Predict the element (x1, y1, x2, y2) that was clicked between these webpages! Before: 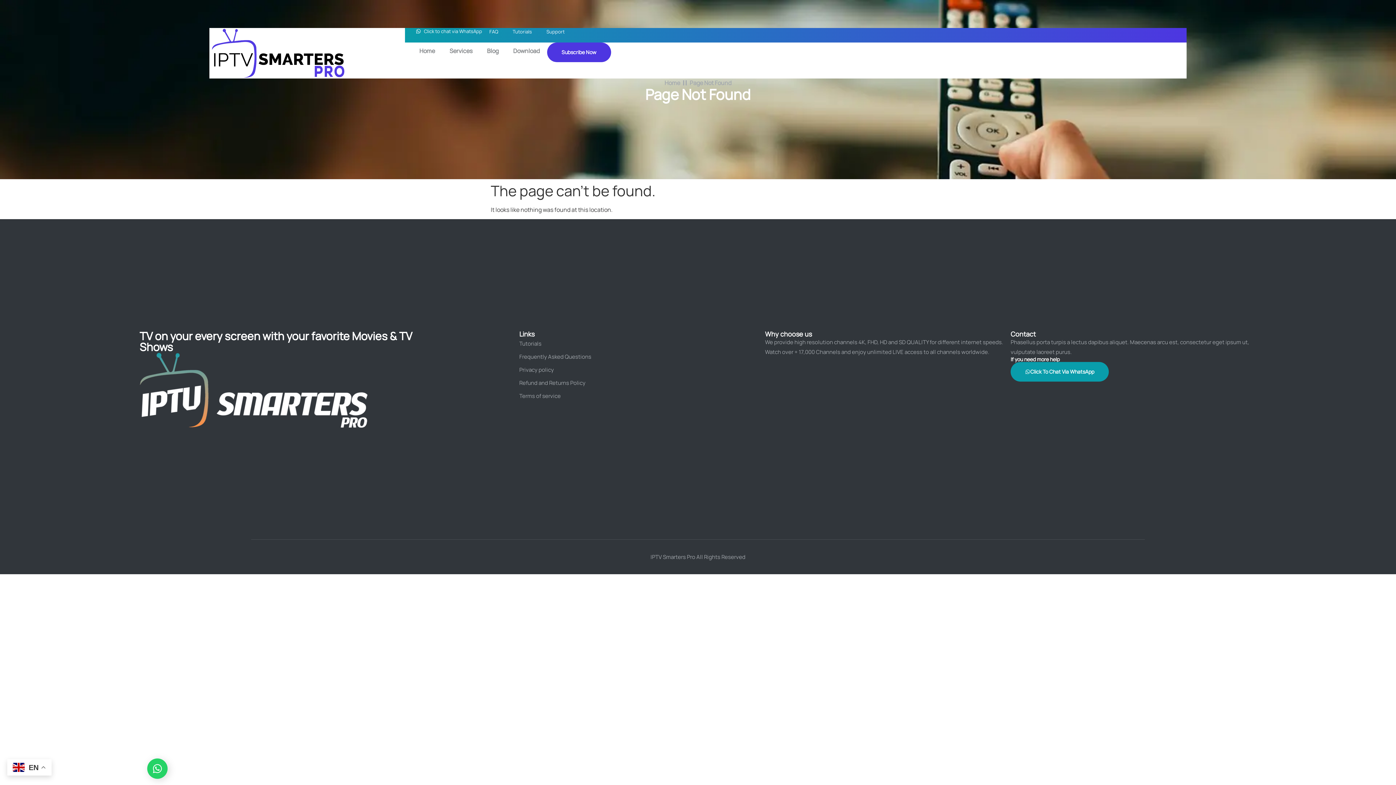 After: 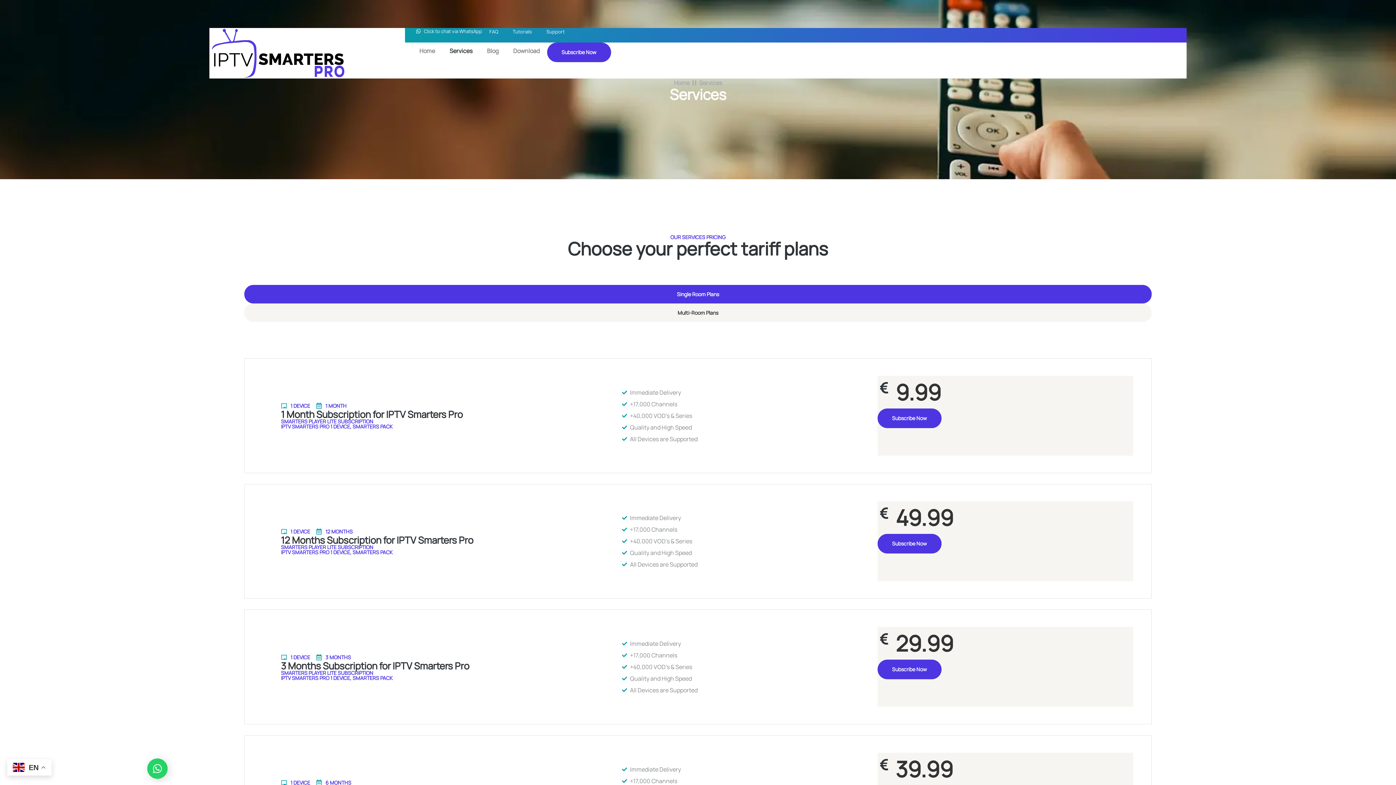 Action: bbox: (442, 42, 479, 59) label: Services